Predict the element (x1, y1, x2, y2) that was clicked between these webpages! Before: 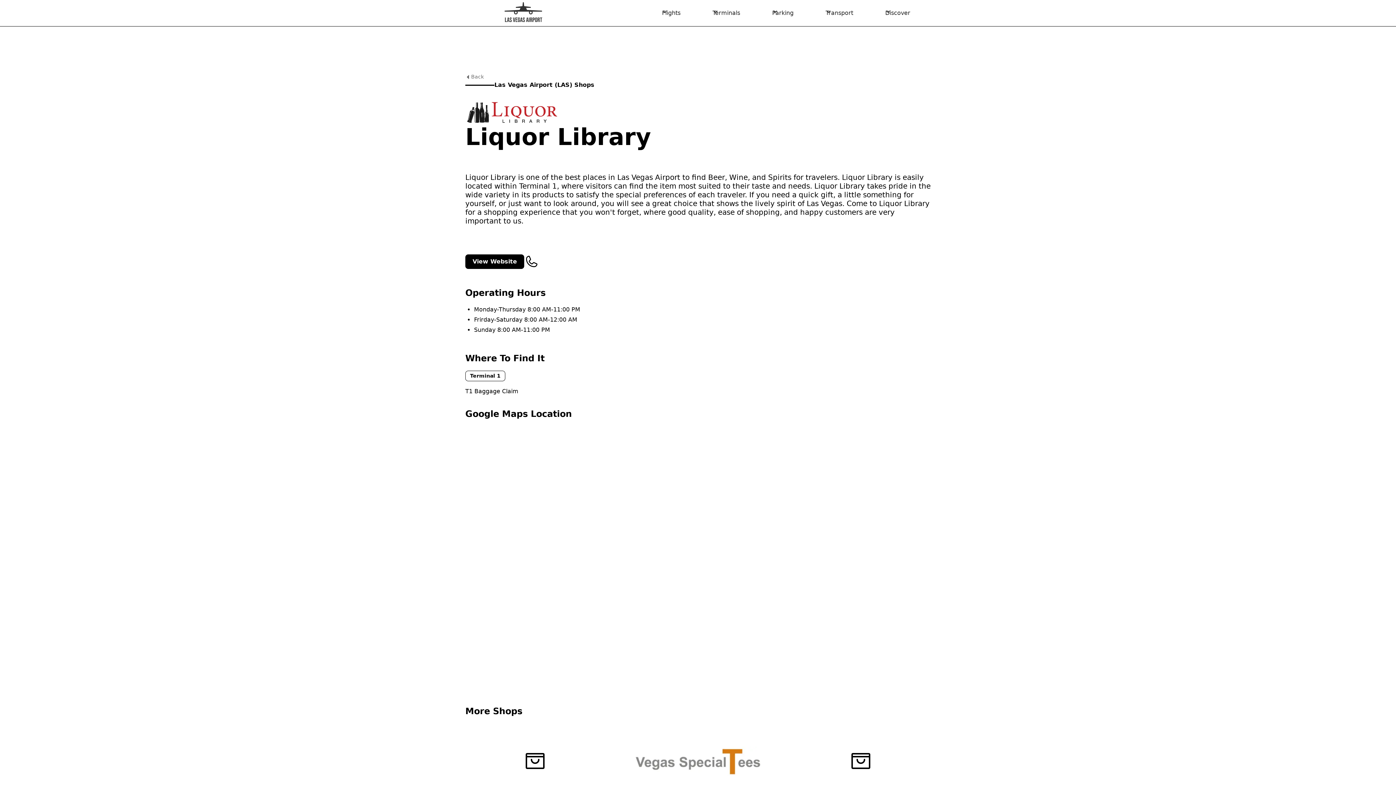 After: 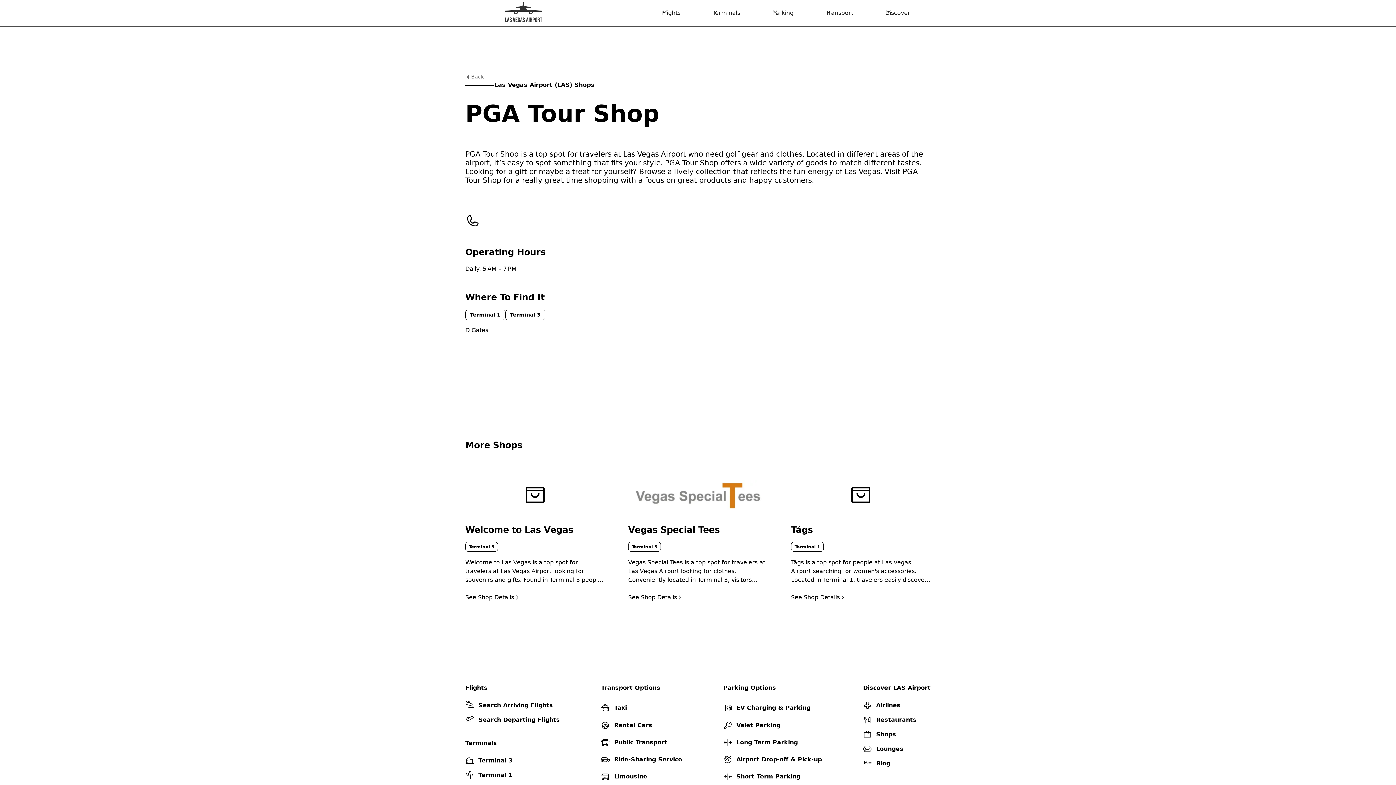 Action: bbox: (791, 744, 930, 808) label: PGA Tour Shop